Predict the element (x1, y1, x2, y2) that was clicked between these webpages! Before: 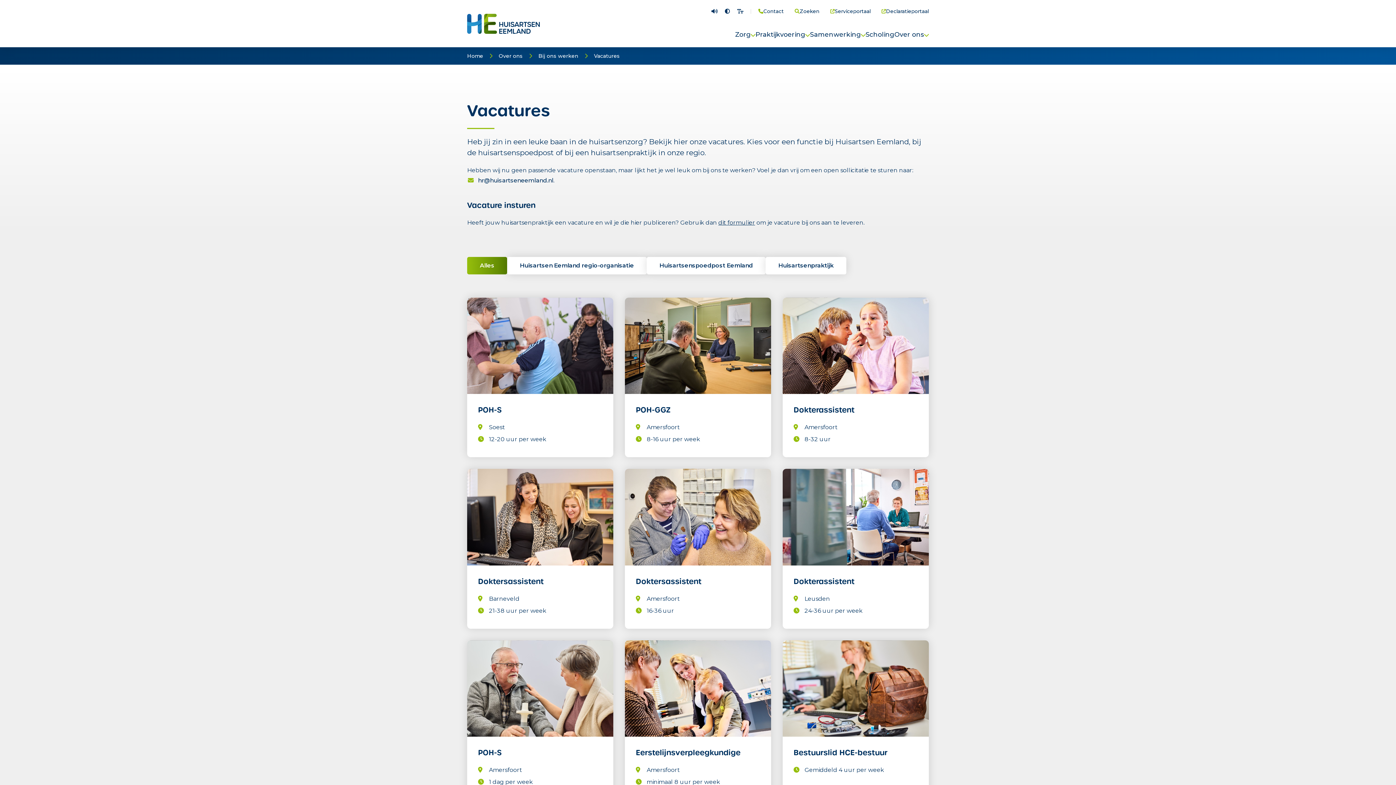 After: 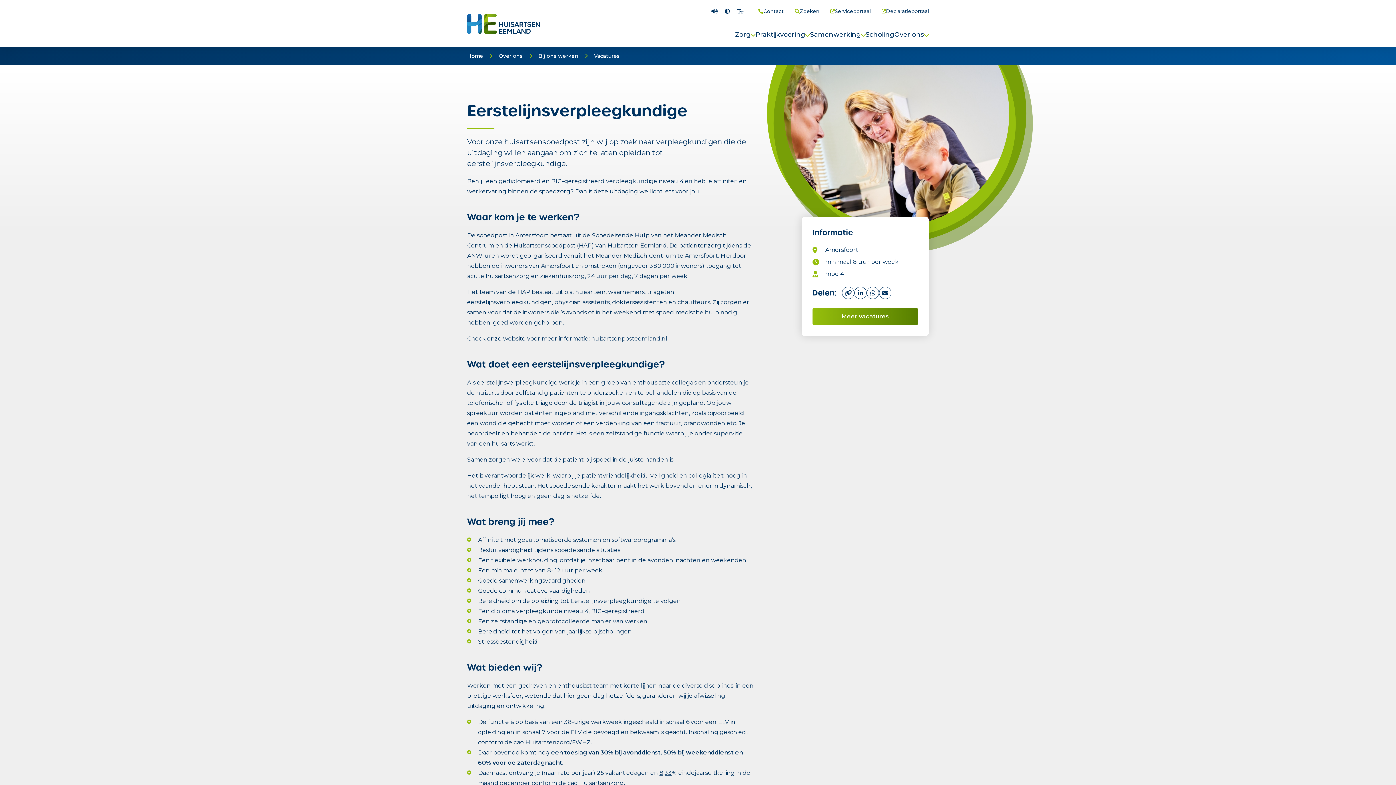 Action: label: Eerstelijnsverpleegkundige
Amersfoort
minimaal 8 uur per week bbox: (625, 640, 771, 800)